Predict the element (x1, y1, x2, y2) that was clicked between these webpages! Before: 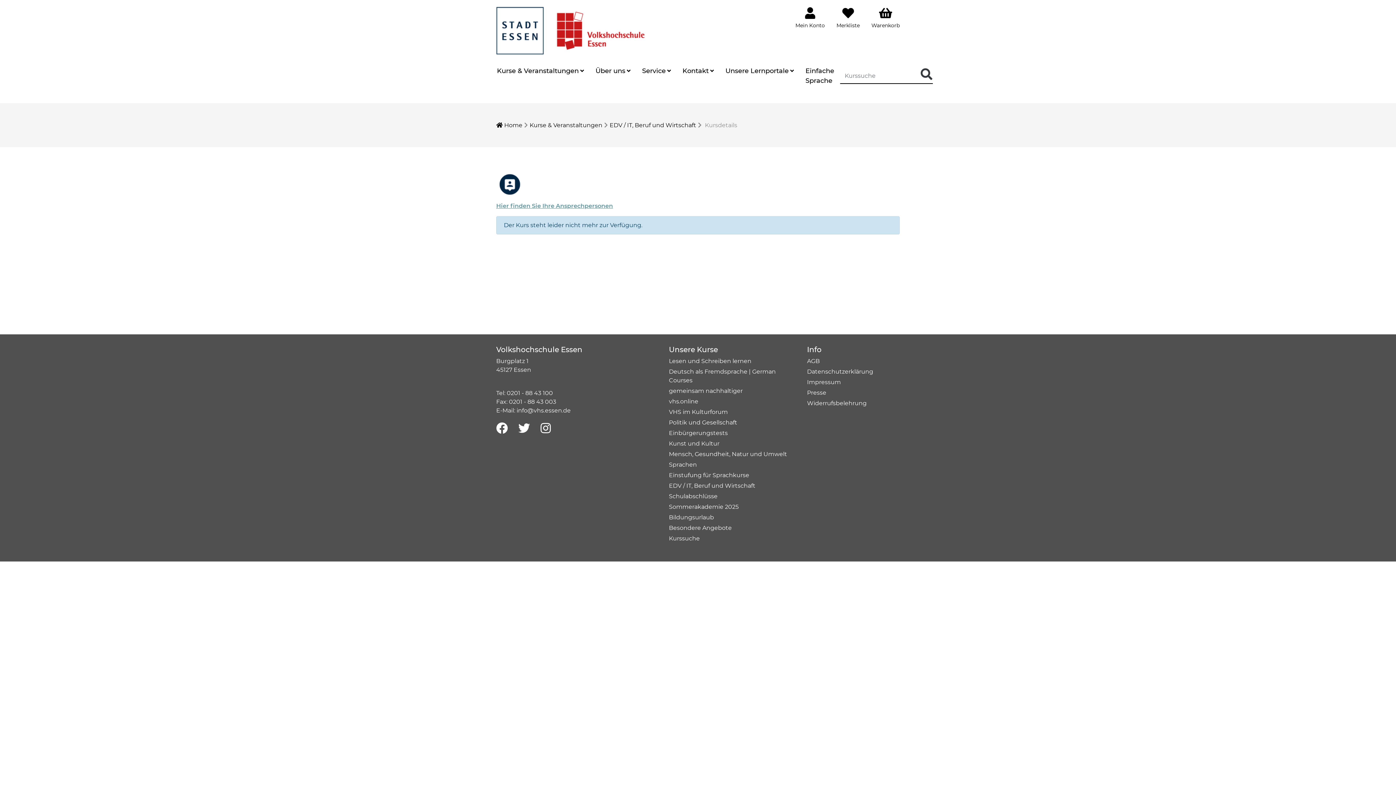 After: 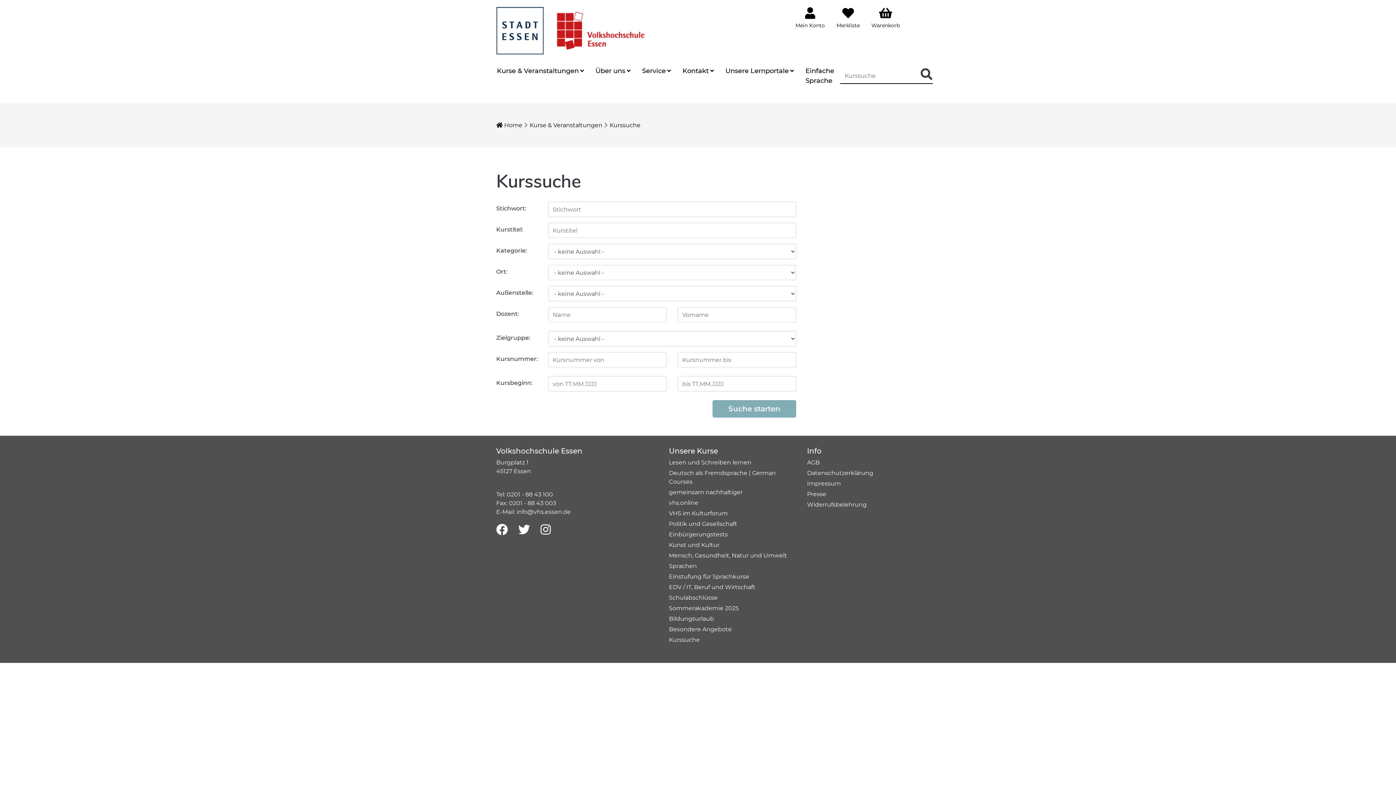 Action: label: Kurssuche bbox: (669, 535, 700, 542)